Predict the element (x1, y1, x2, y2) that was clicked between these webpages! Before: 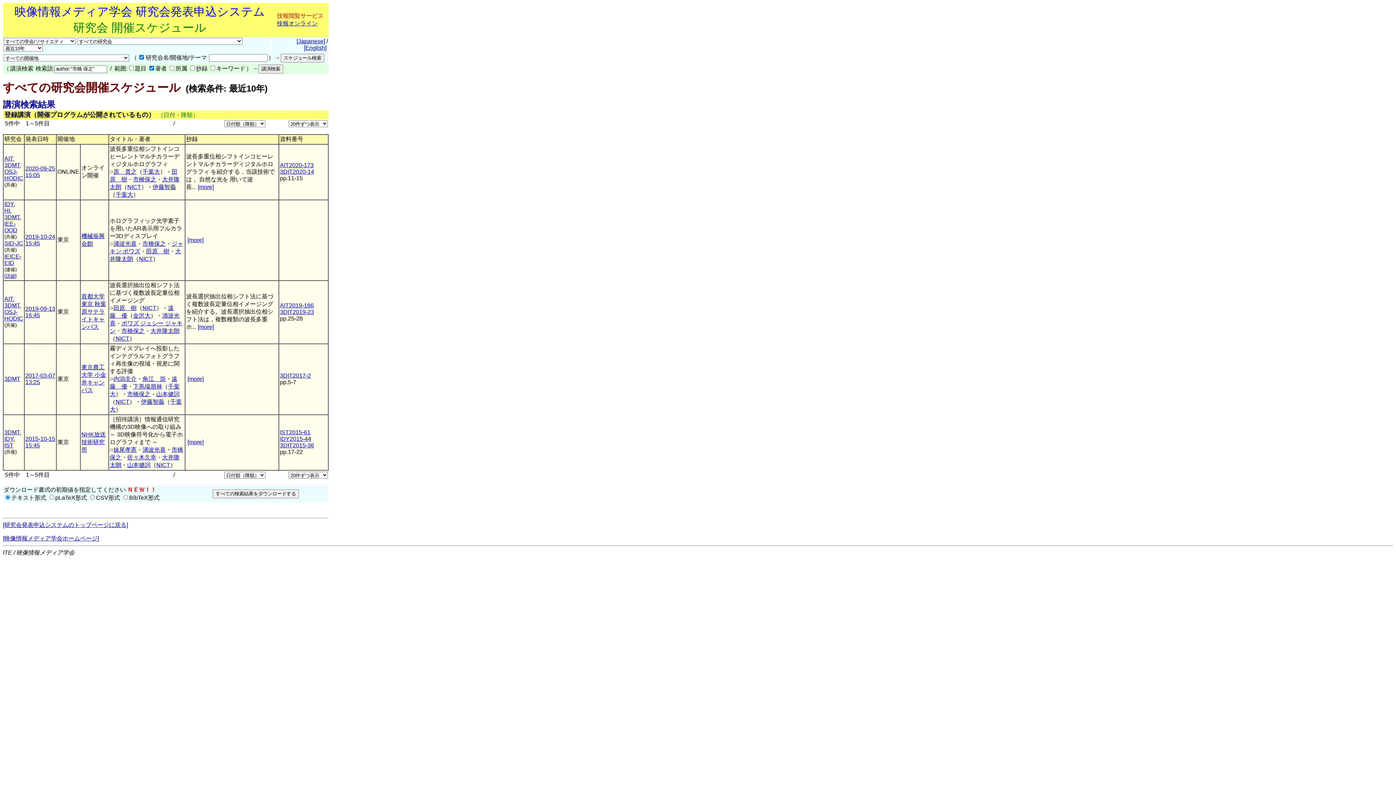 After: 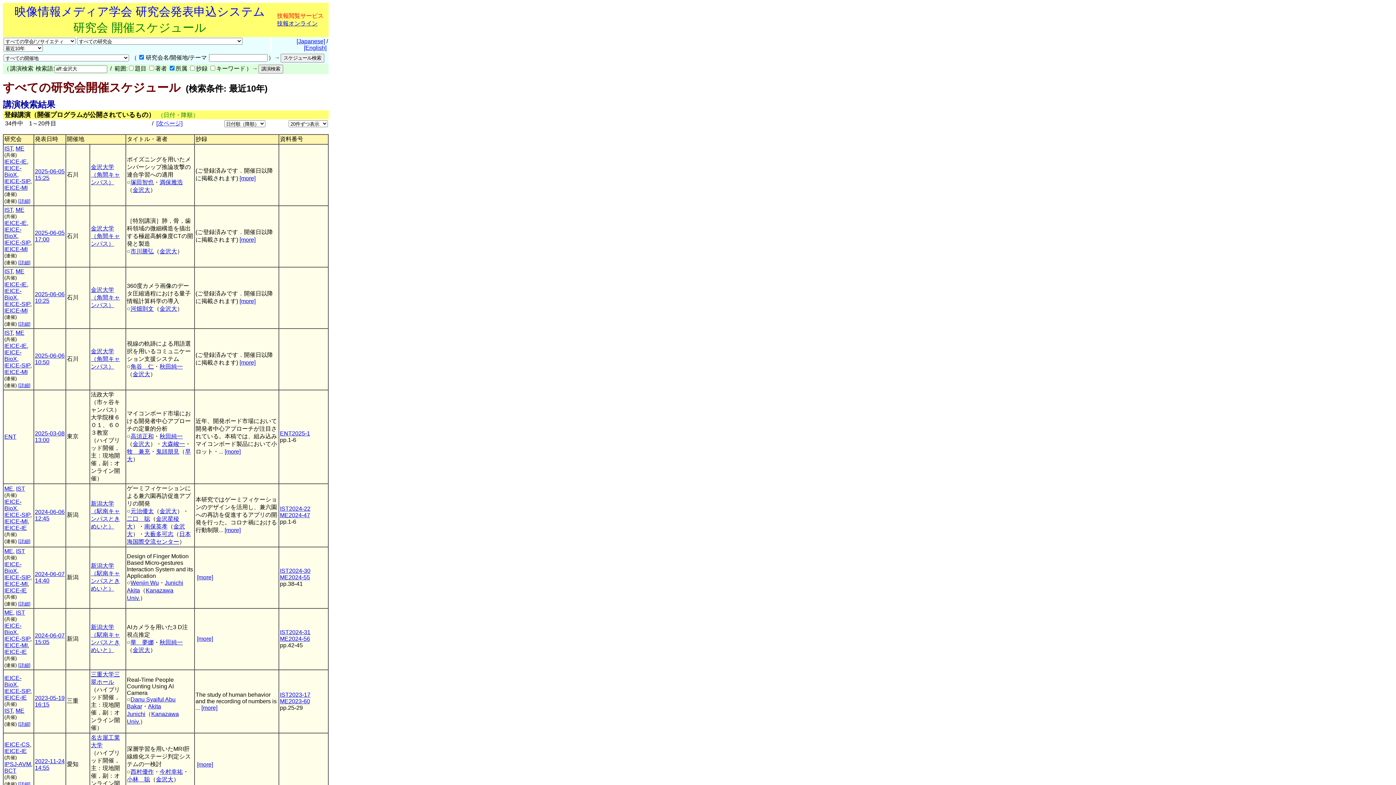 Action: label: 金沢大 bbox: (133, 312, 150, 318)